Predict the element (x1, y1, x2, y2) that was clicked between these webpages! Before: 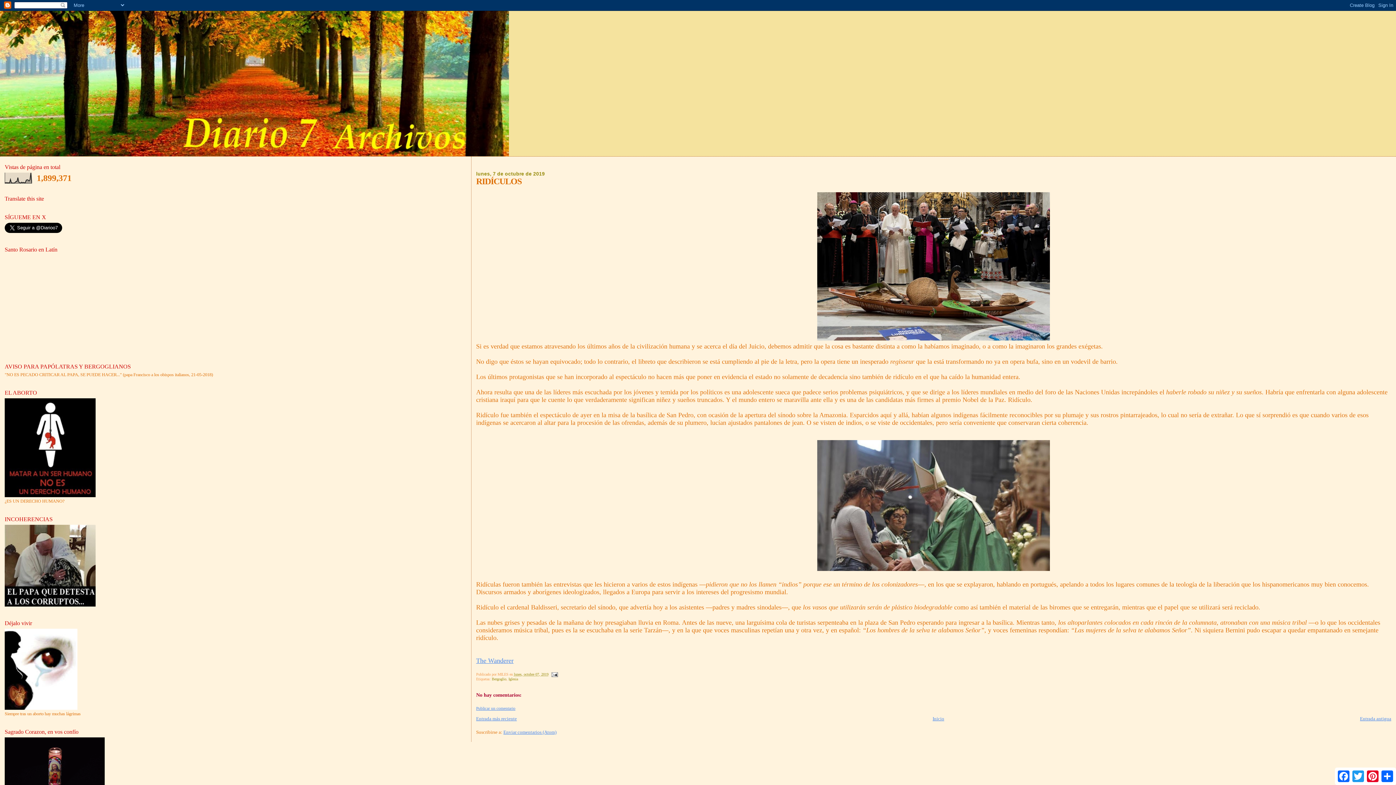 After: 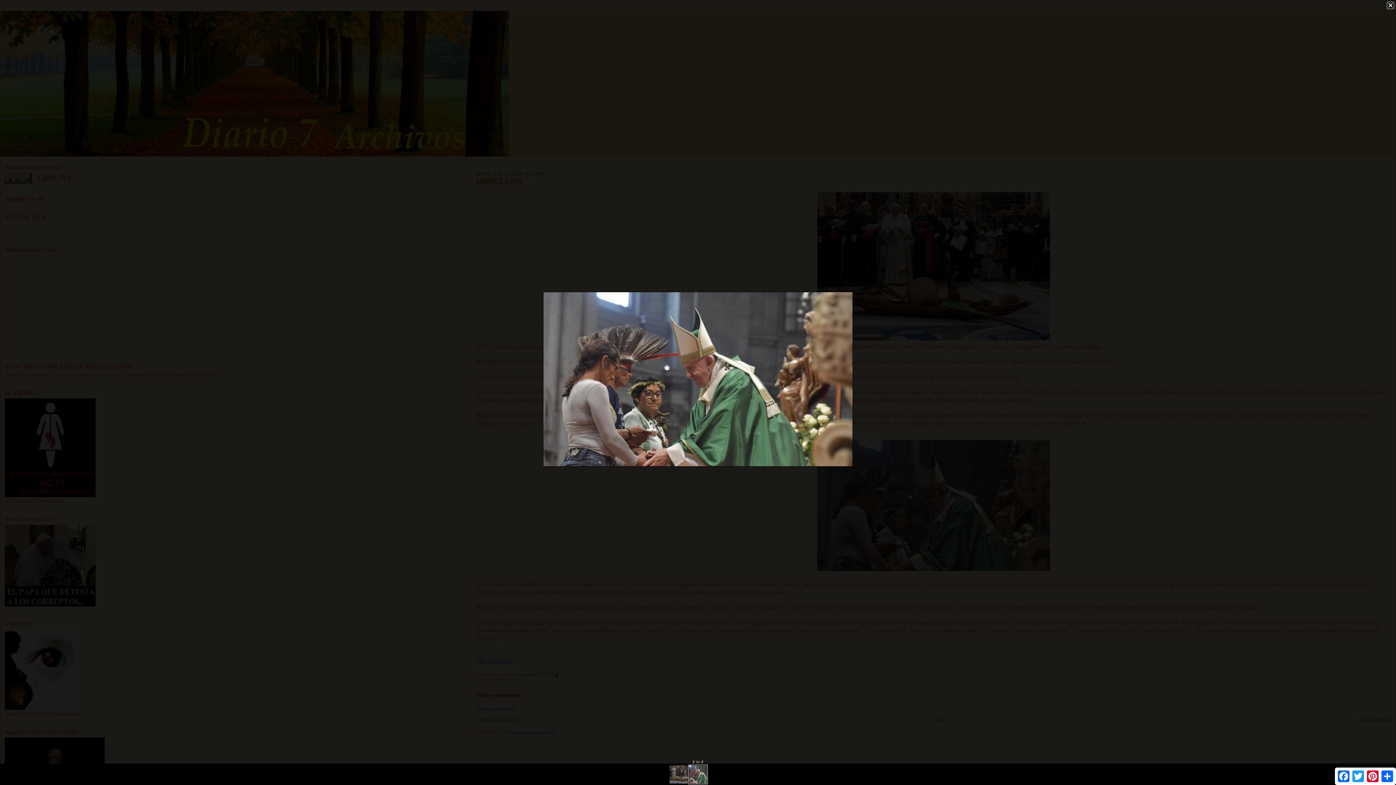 Action: bbox: (817, 563, 1050, 573)